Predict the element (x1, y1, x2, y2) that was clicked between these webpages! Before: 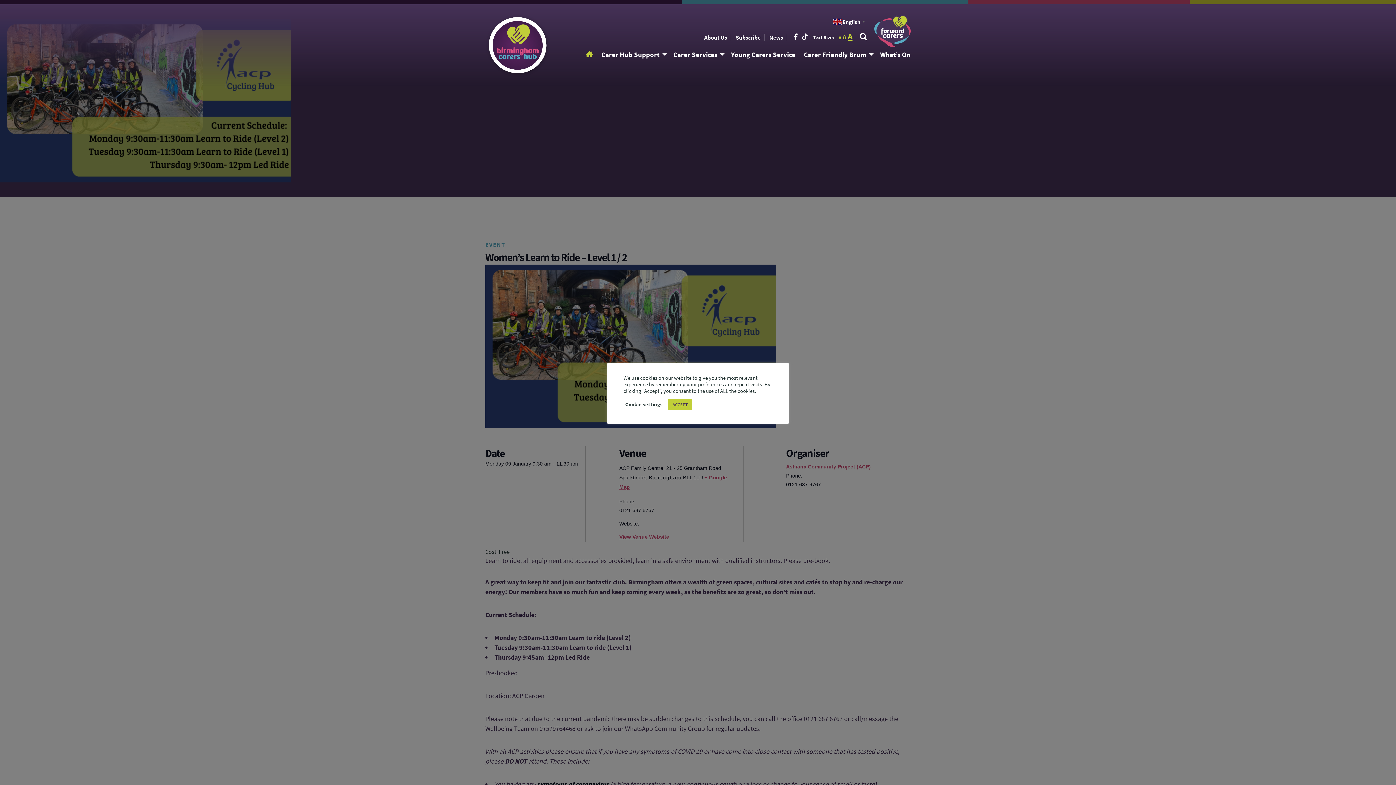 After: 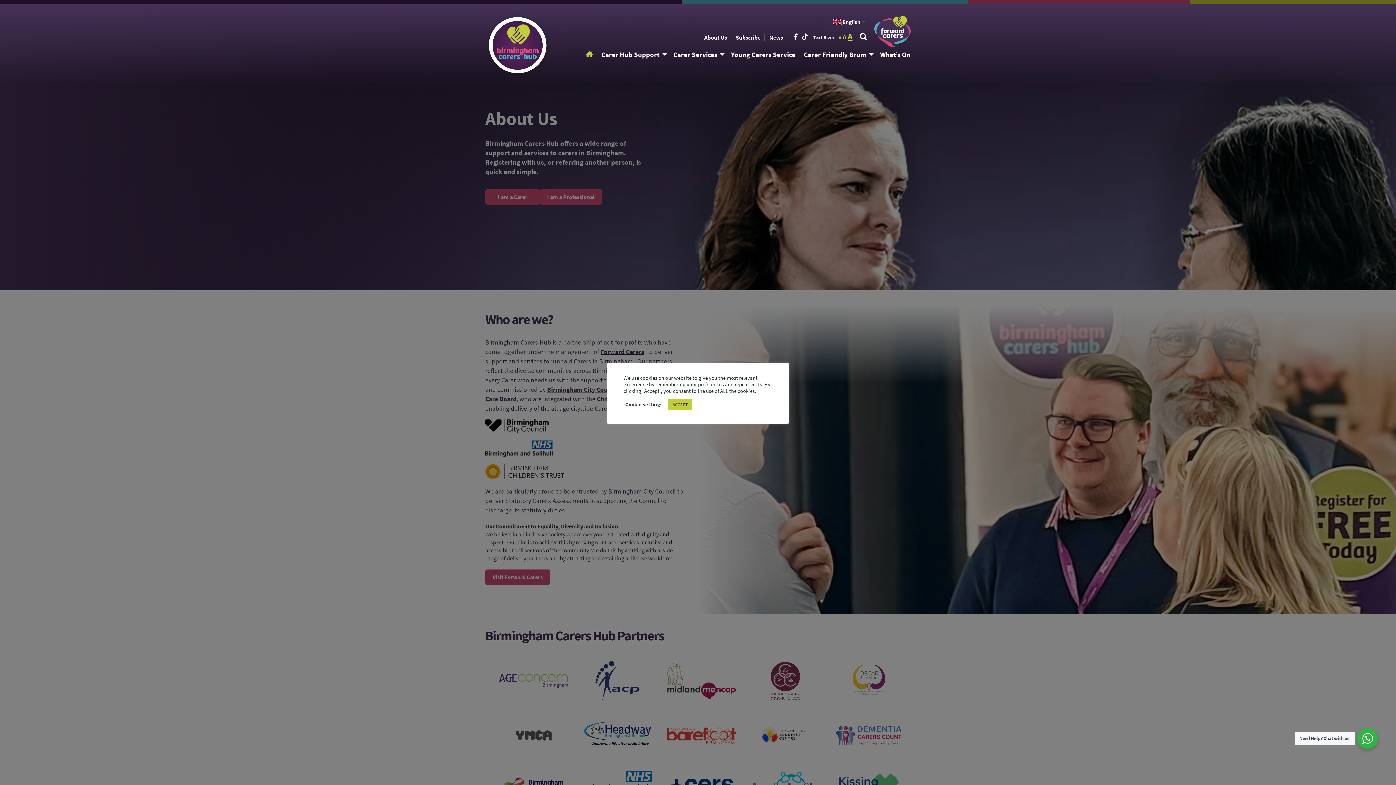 Action: label: About Us bbox: (700, 33, 731, 41)